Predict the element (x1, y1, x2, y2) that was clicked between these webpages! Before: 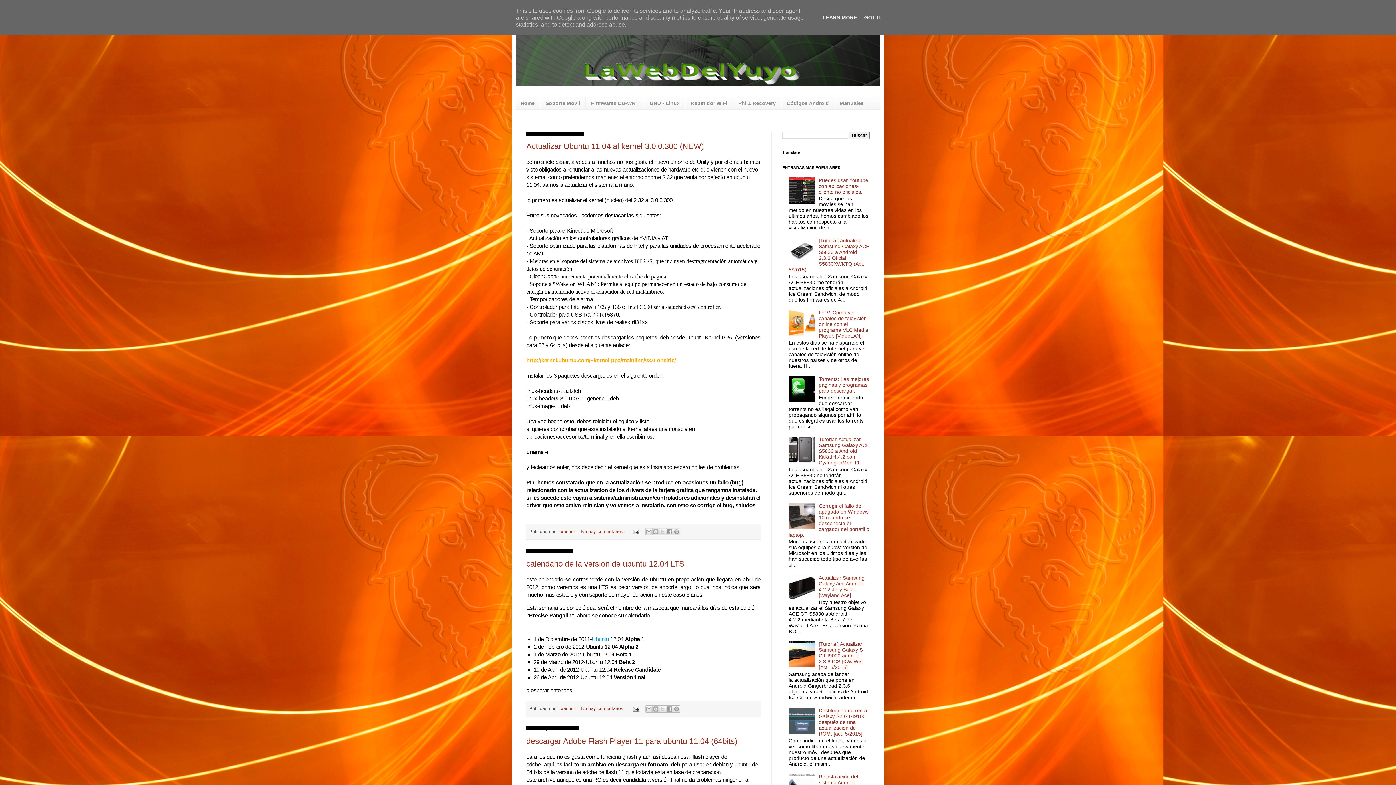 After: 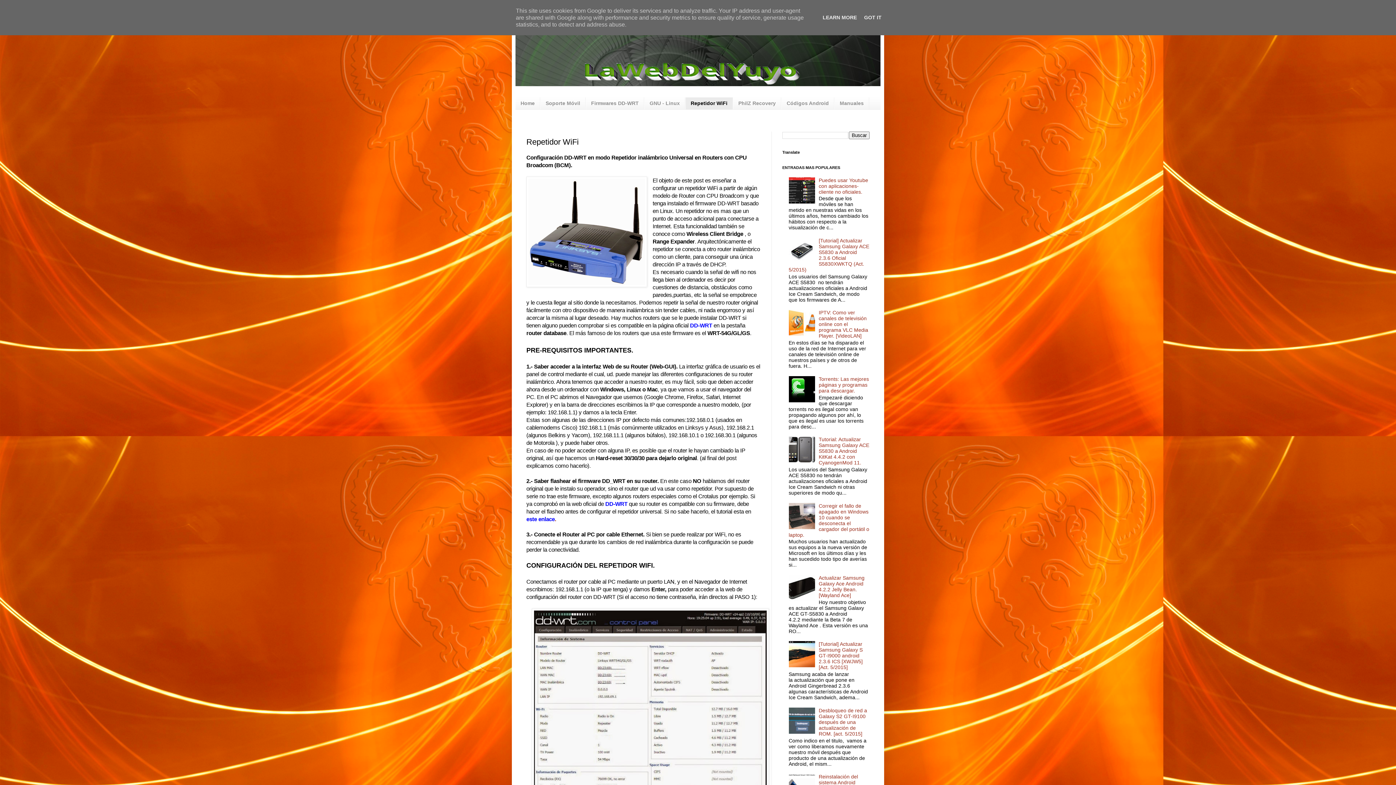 Action: bbox: (685, 97, 733, 109) label: Repetidor WiFi